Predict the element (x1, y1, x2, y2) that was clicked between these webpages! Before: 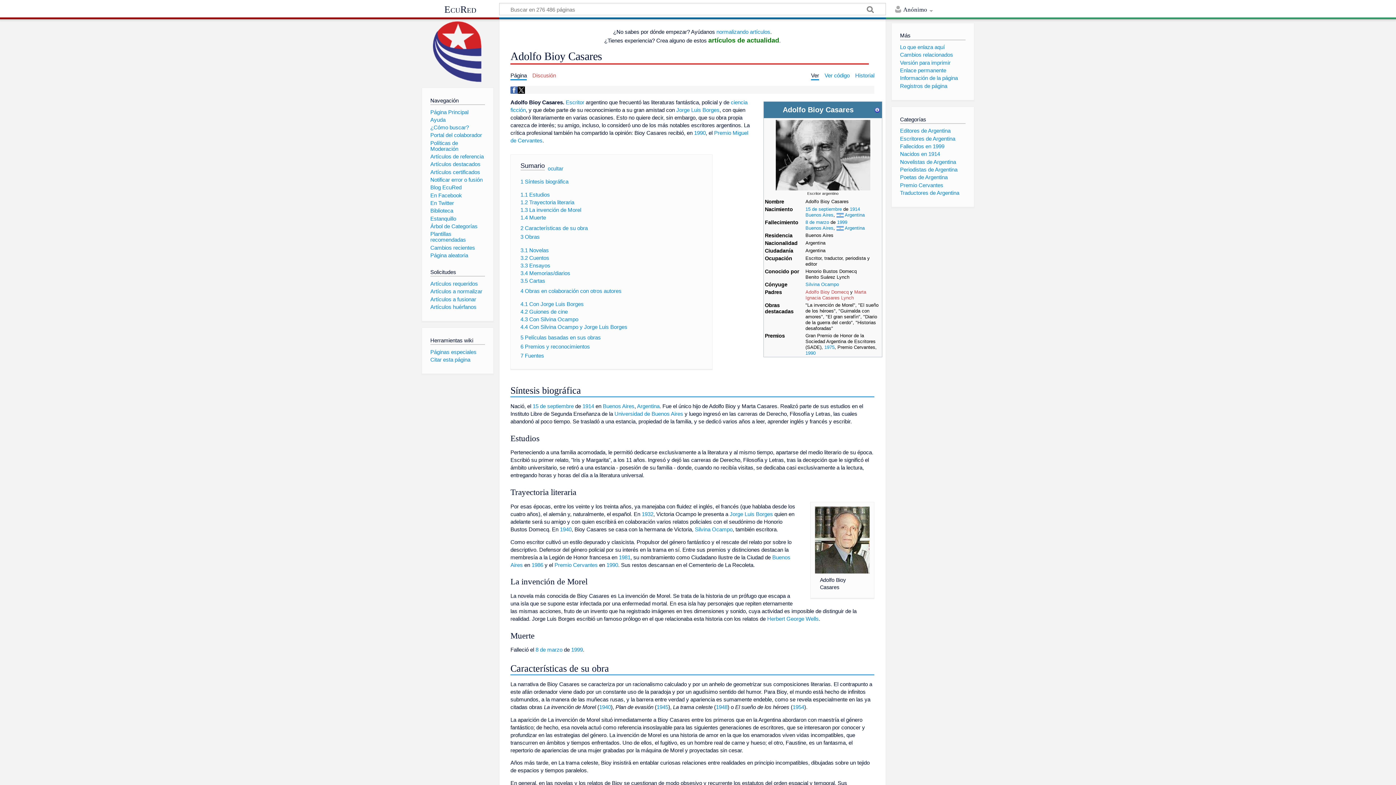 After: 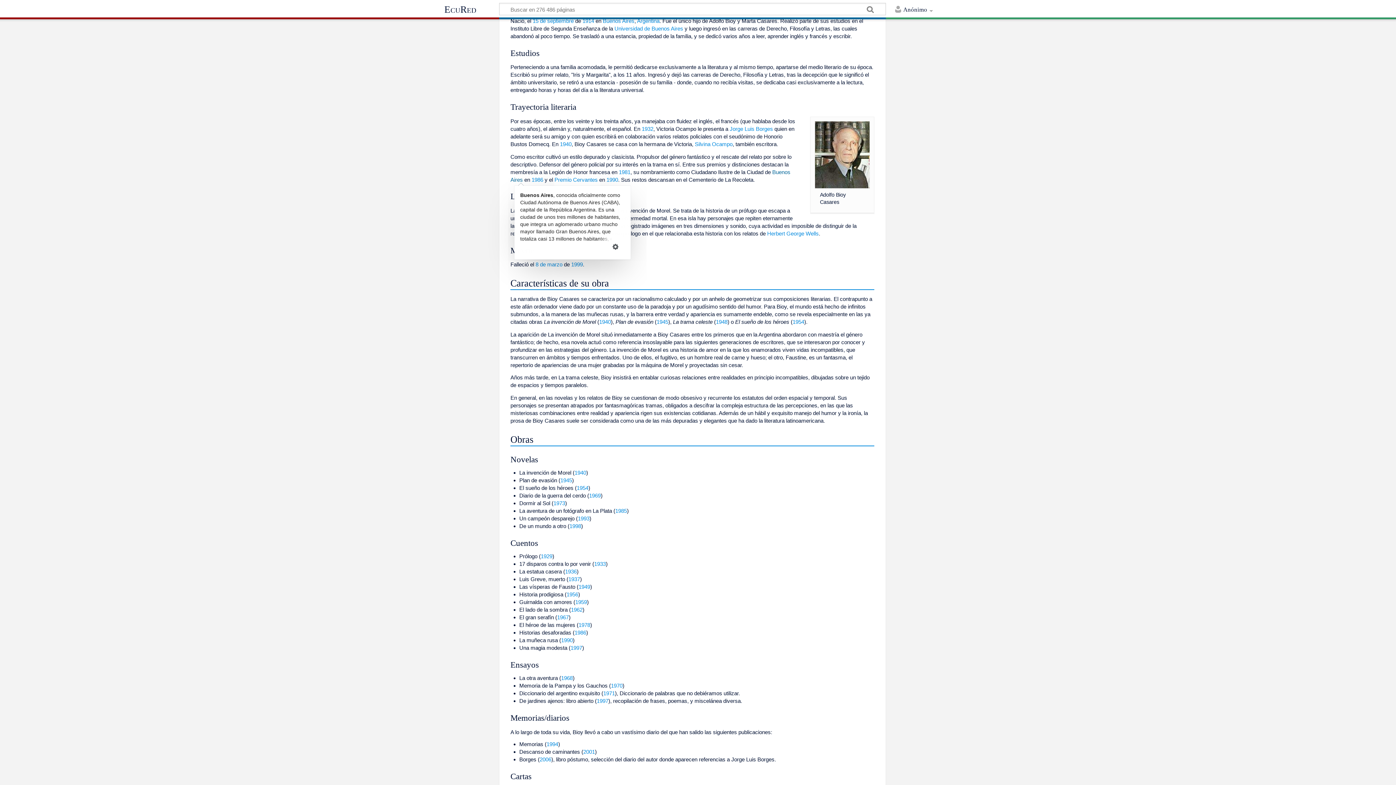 Action: bbox: (520, 178, 568, 184) label: 1 Síntesis biográfica